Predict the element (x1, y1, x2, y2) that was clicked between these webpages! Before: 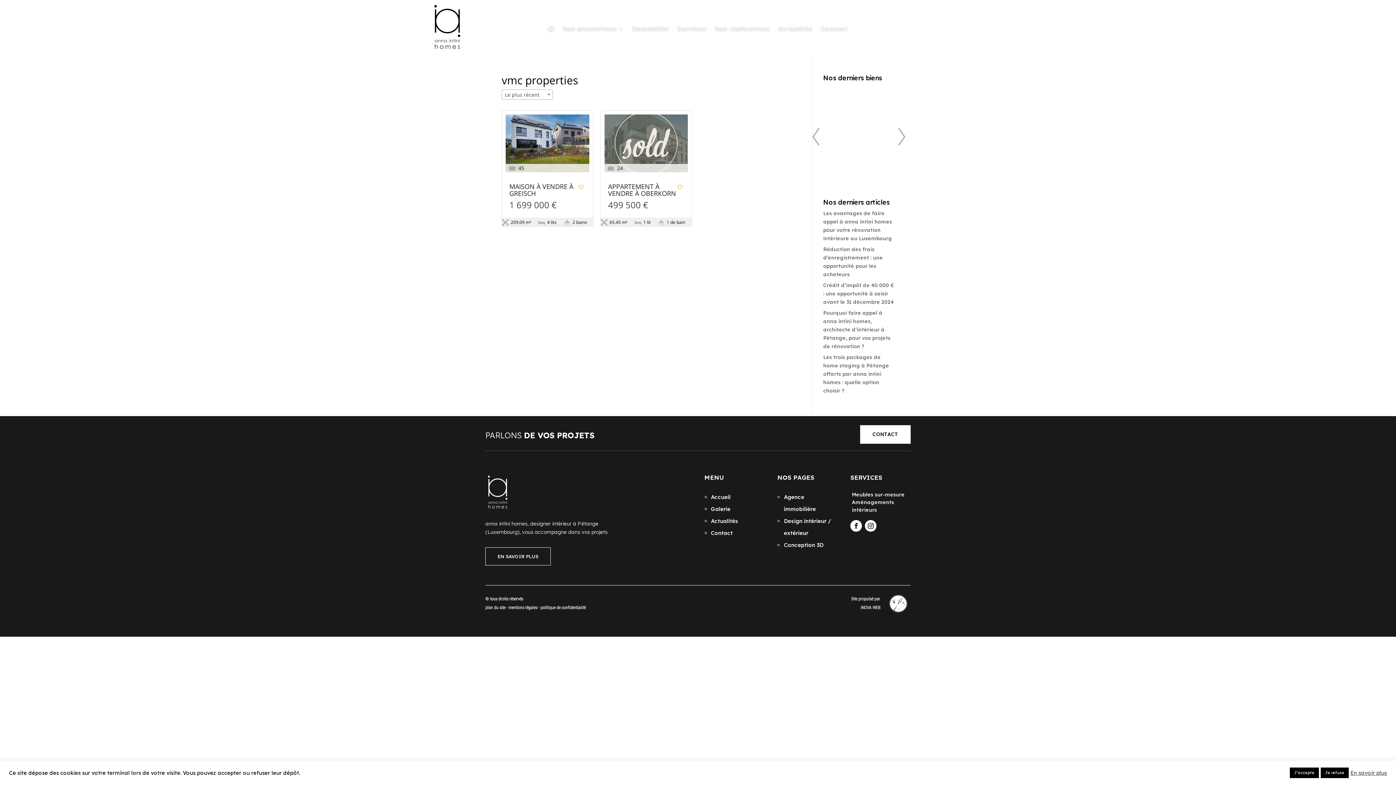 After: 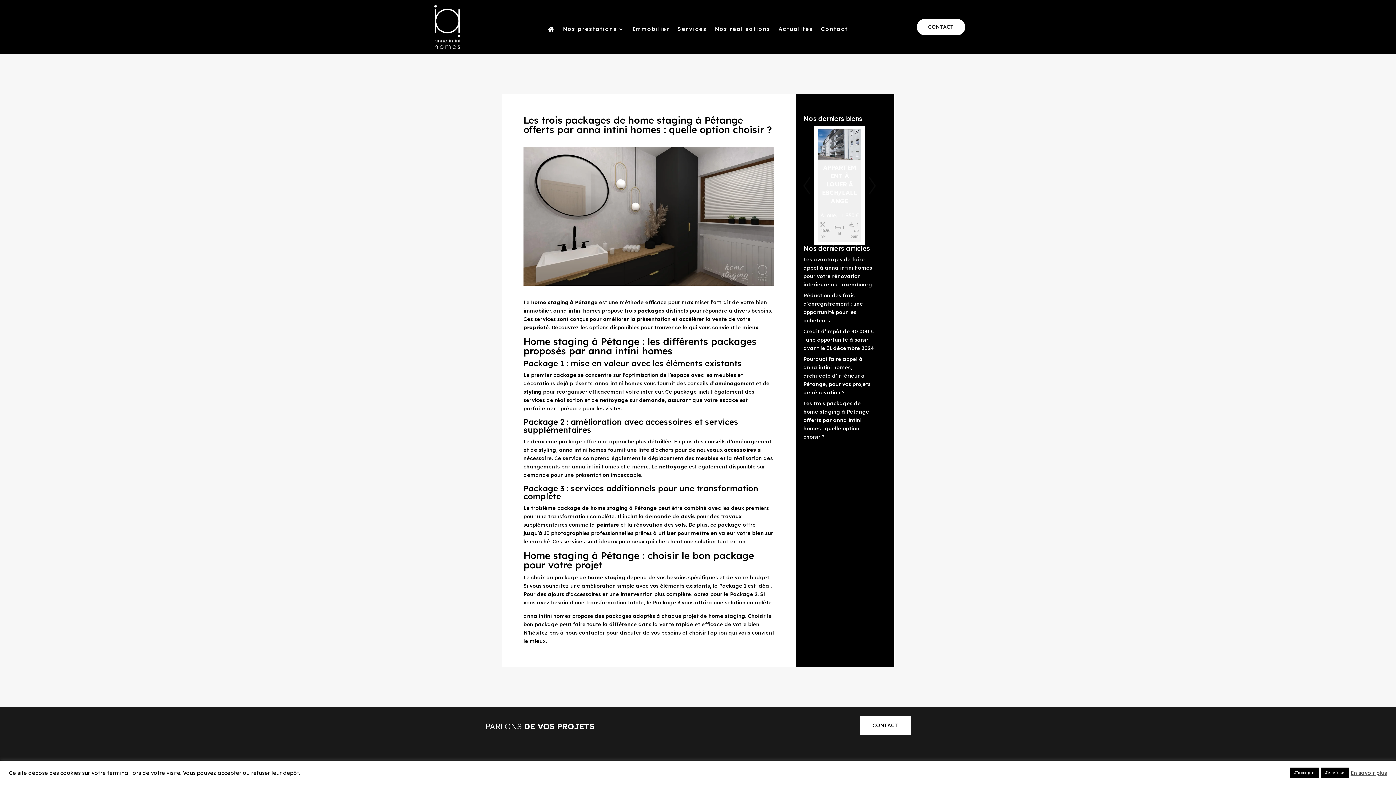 Action: label: Les trois packages de home staging à Pétange offerts par anna intini homes : quelle option choisir ? bbox: (823, 354, 889, 394)